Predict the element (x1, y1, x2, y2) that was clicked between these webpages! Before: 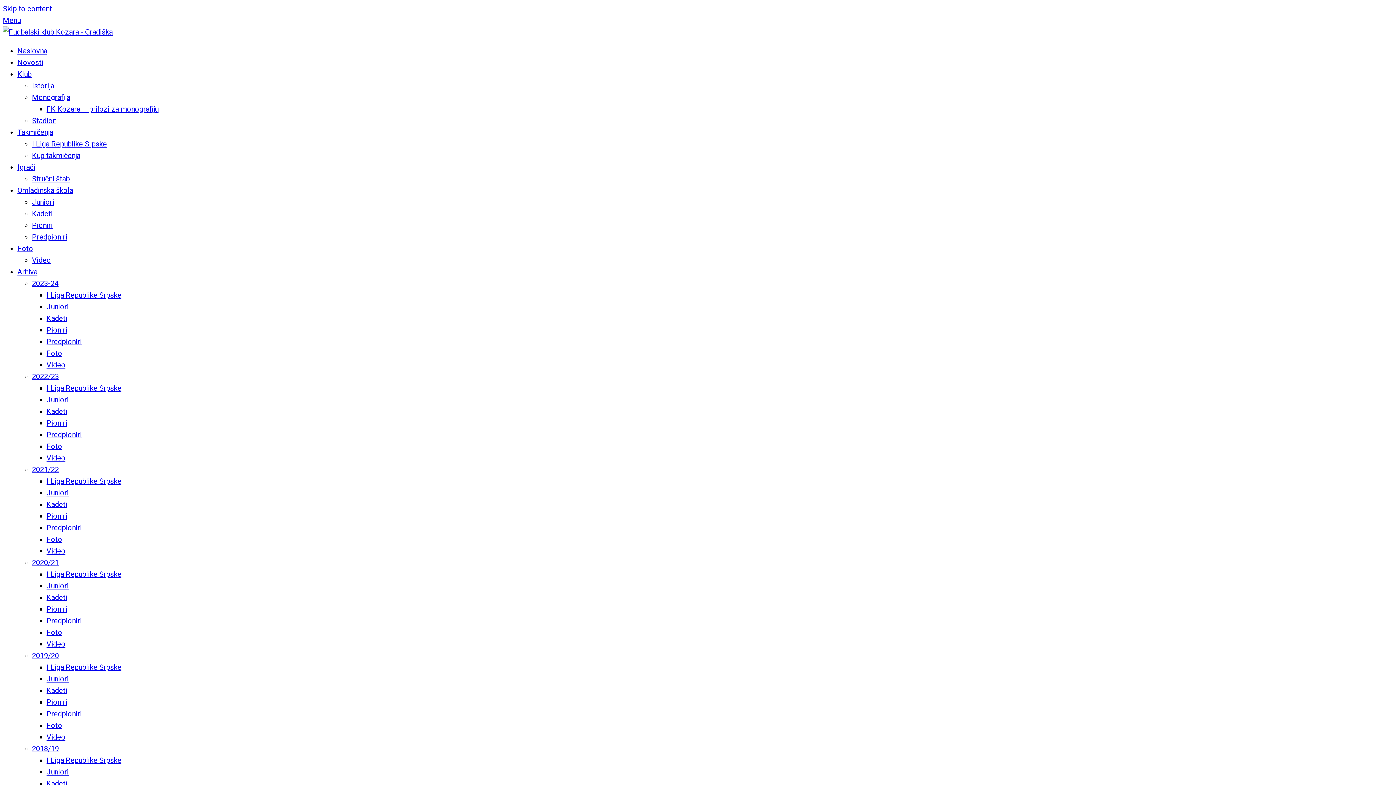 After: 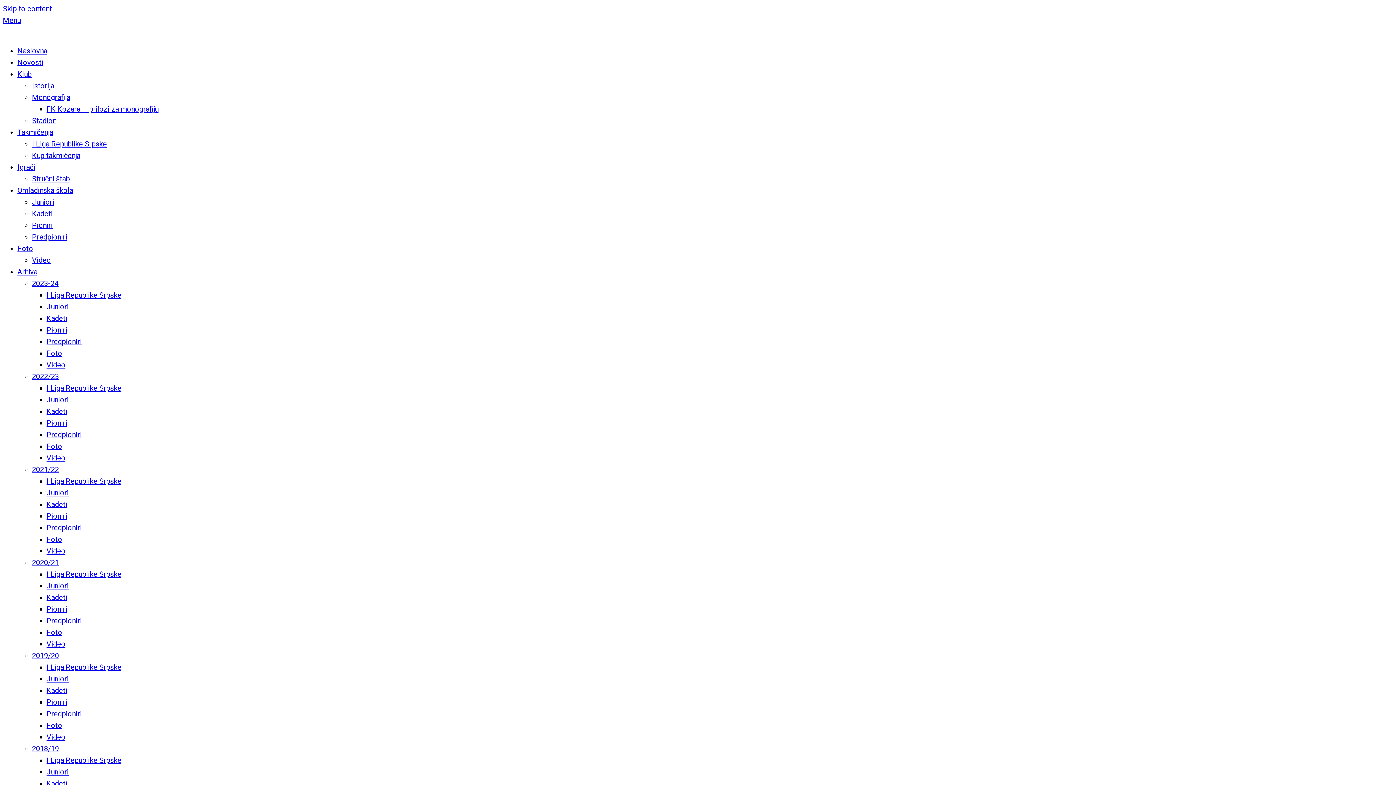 Action: bbox: (32, 209, 52, 218) label: Kadeti